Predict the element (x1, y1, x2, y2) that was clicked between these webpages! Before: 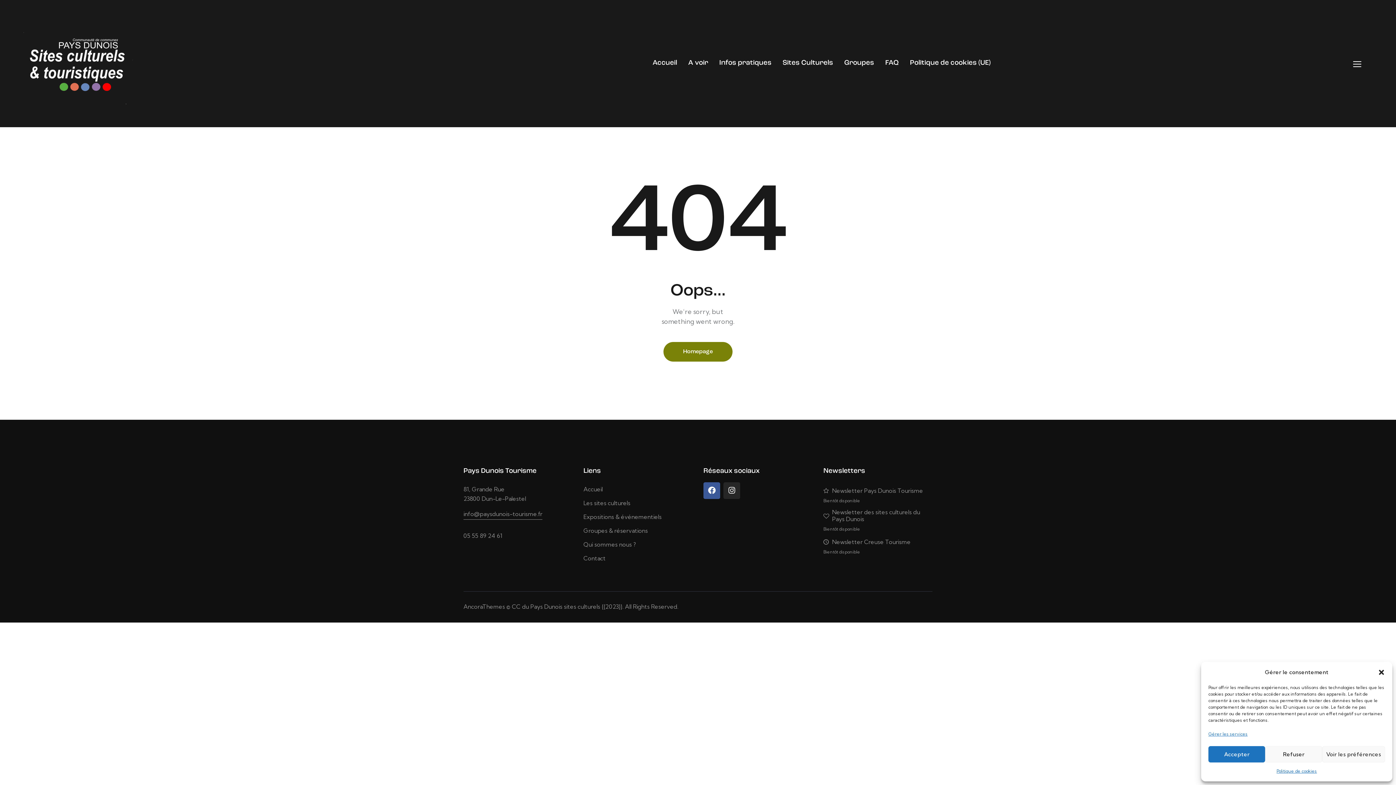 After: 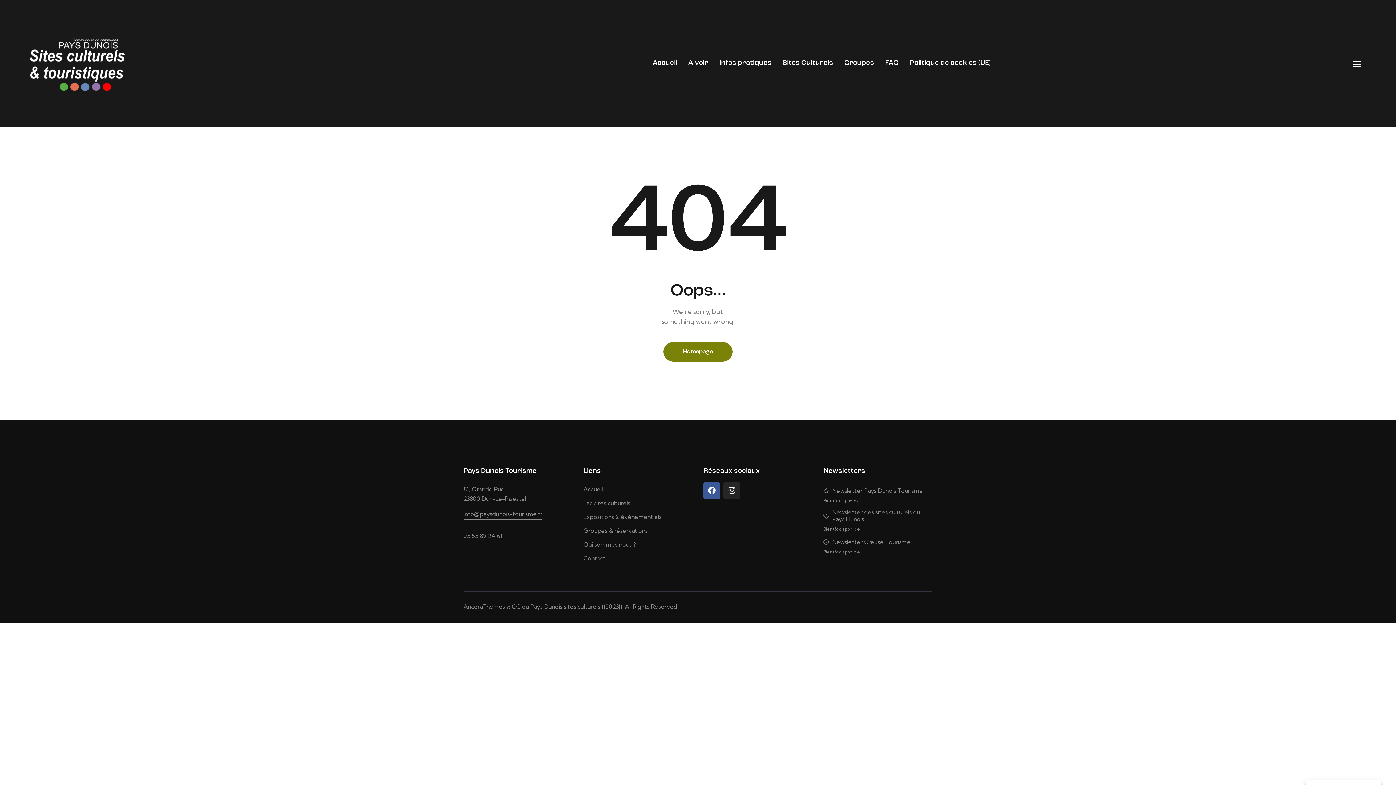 Action: label: Accepter bbox: (1208, 746, 1265, 762)